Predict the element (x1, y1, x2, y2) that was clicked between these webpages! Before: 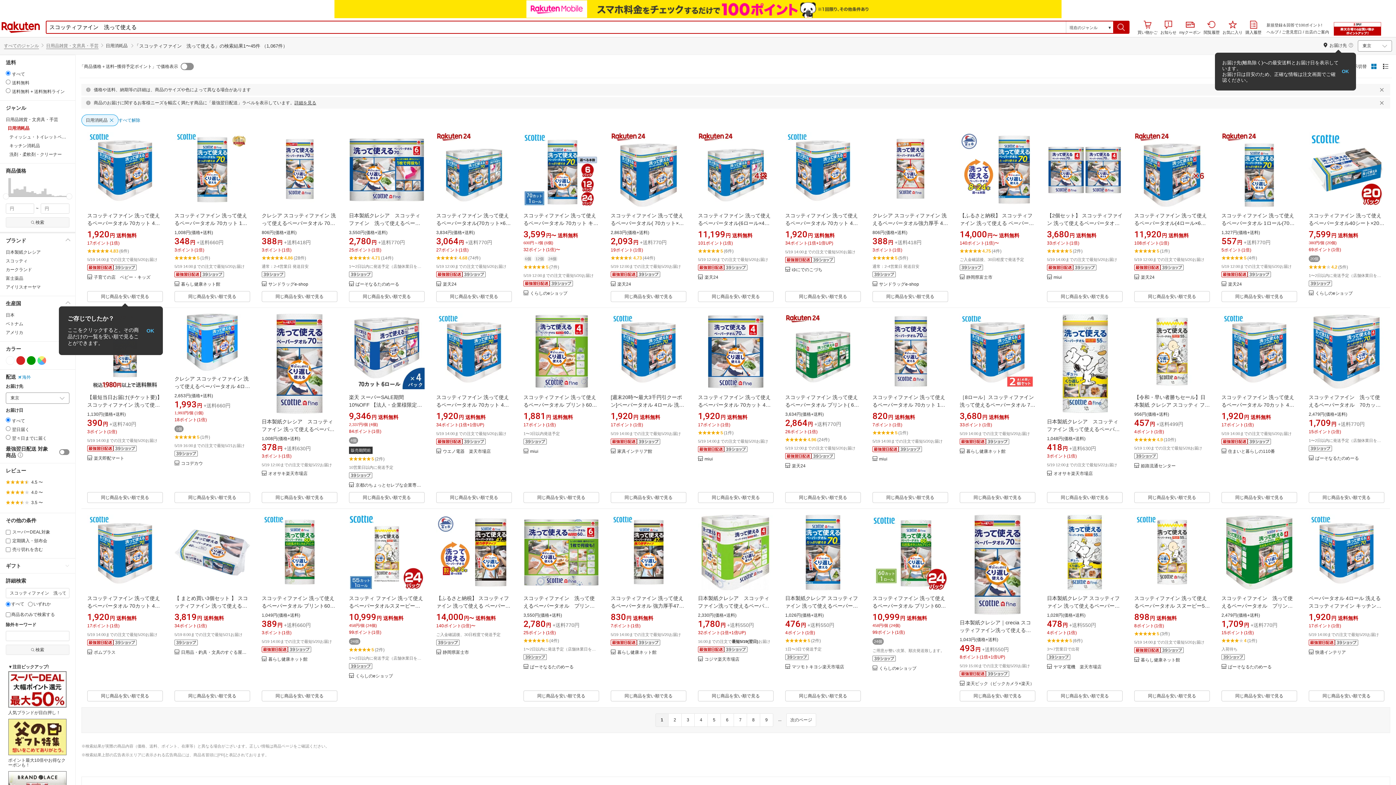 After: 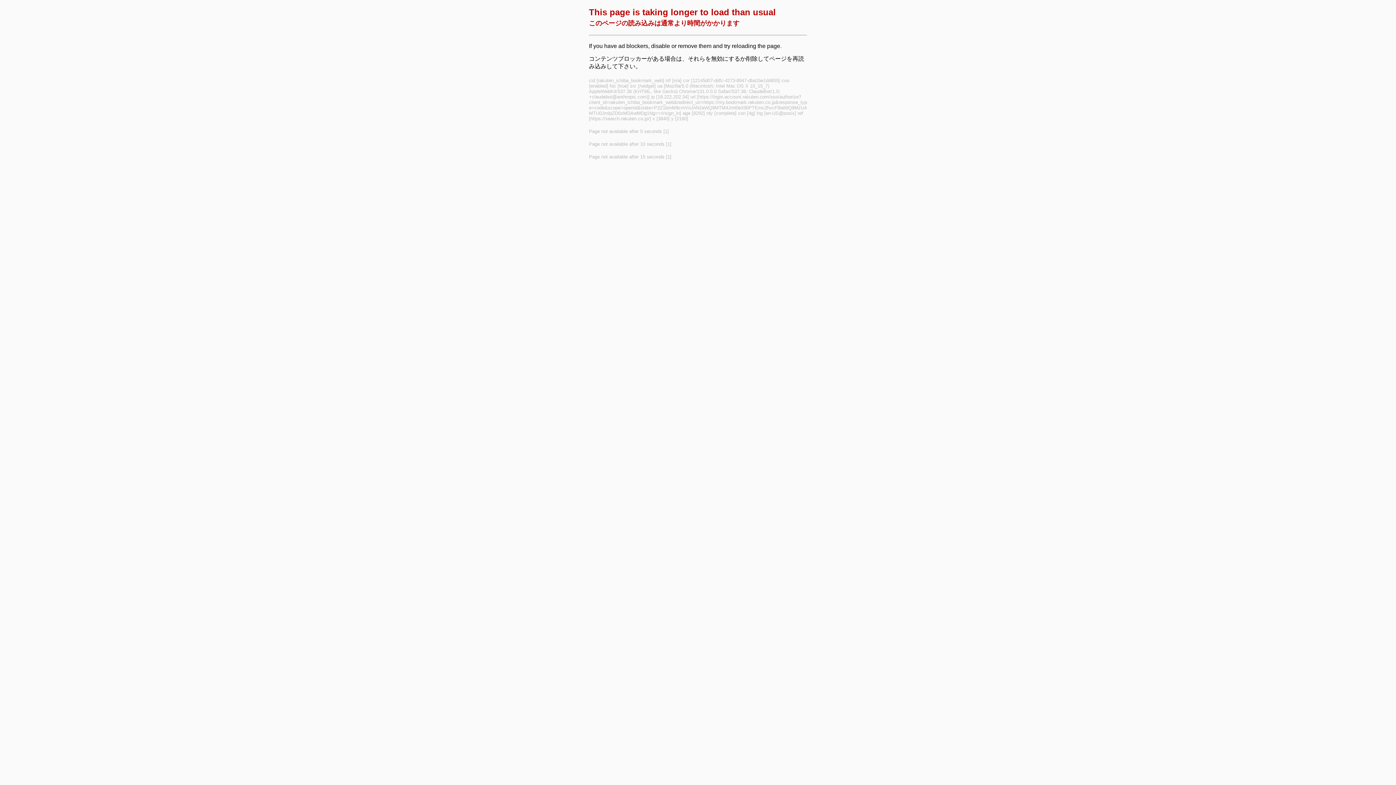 Action: bbox: (474, 554, 505, 566)